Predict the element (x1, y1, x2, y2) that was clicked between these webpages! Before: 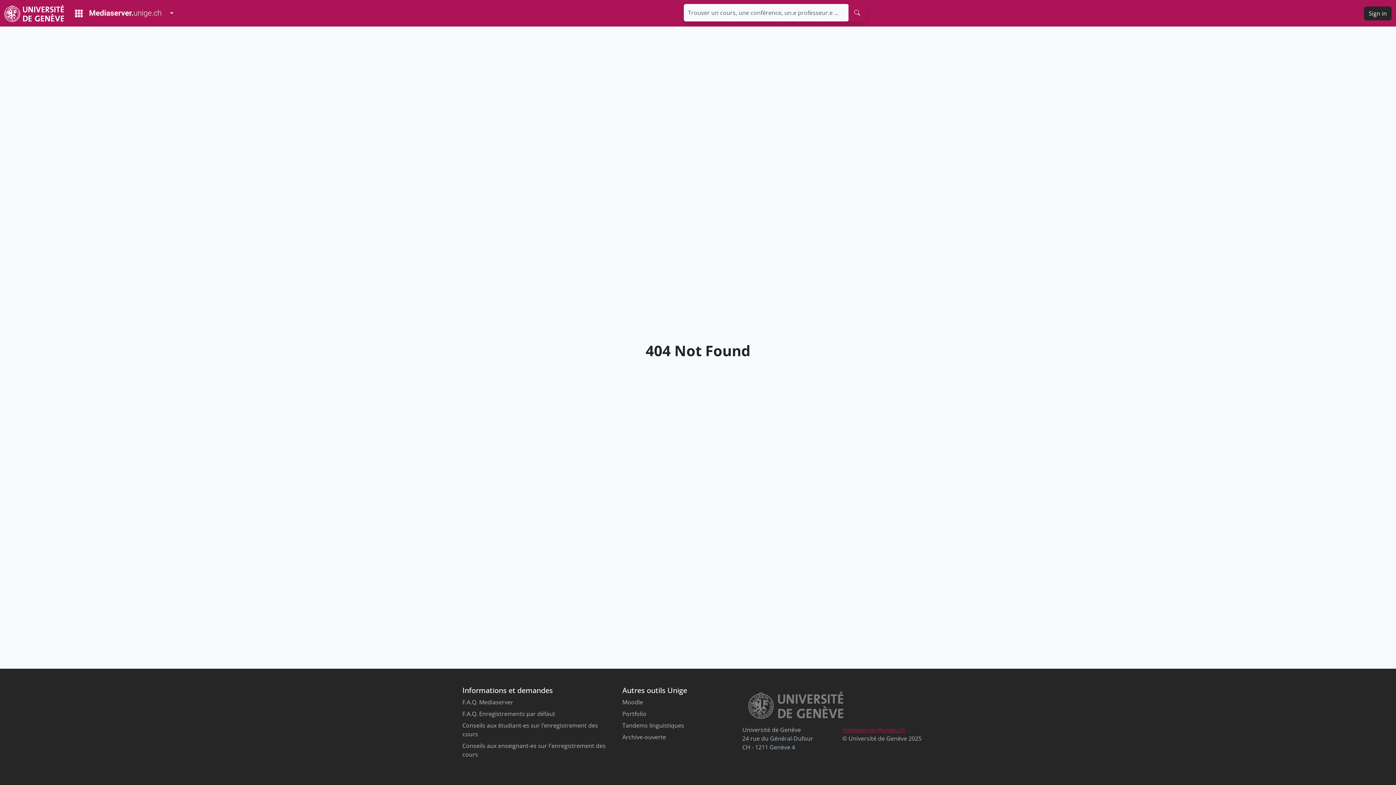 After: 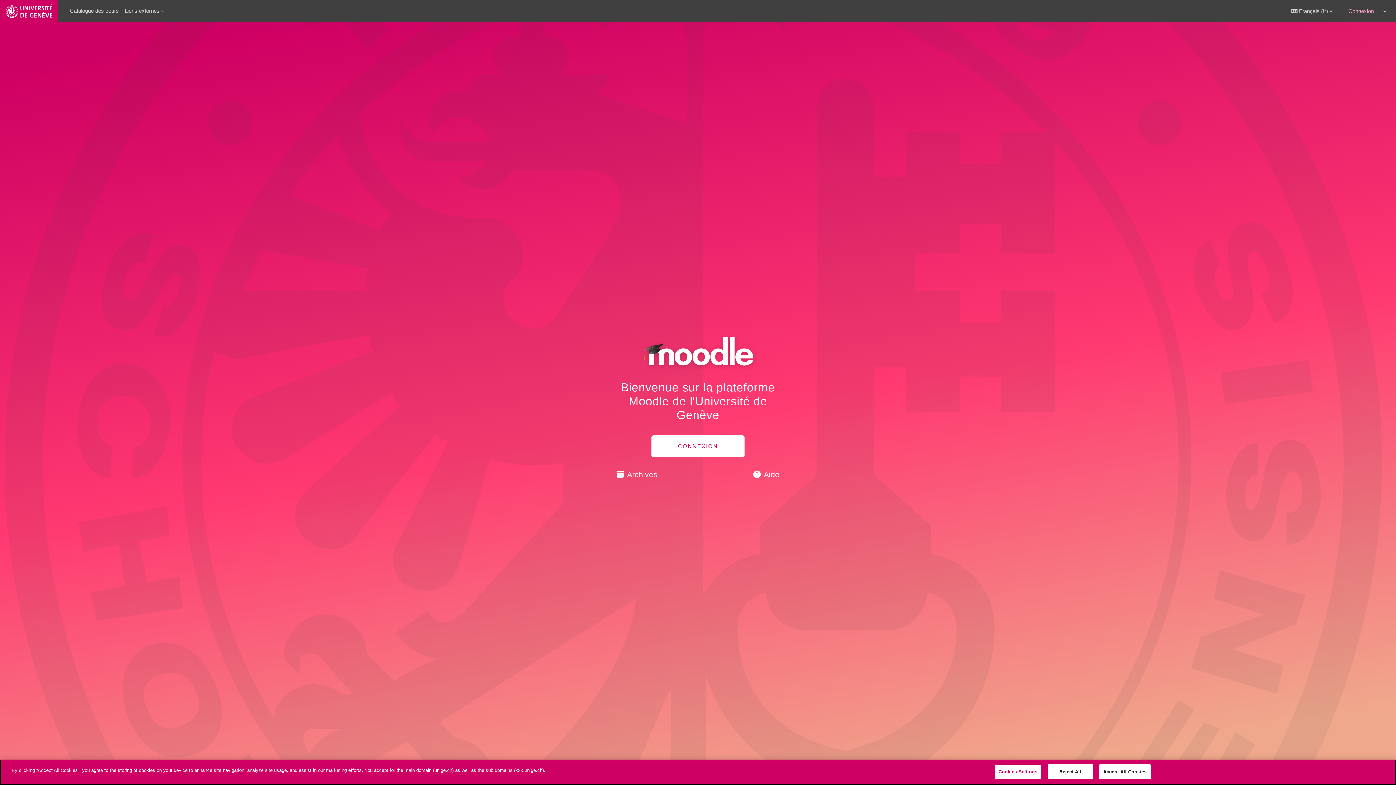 Action: bbox: (622, 698, 643, 706) label: Moodle